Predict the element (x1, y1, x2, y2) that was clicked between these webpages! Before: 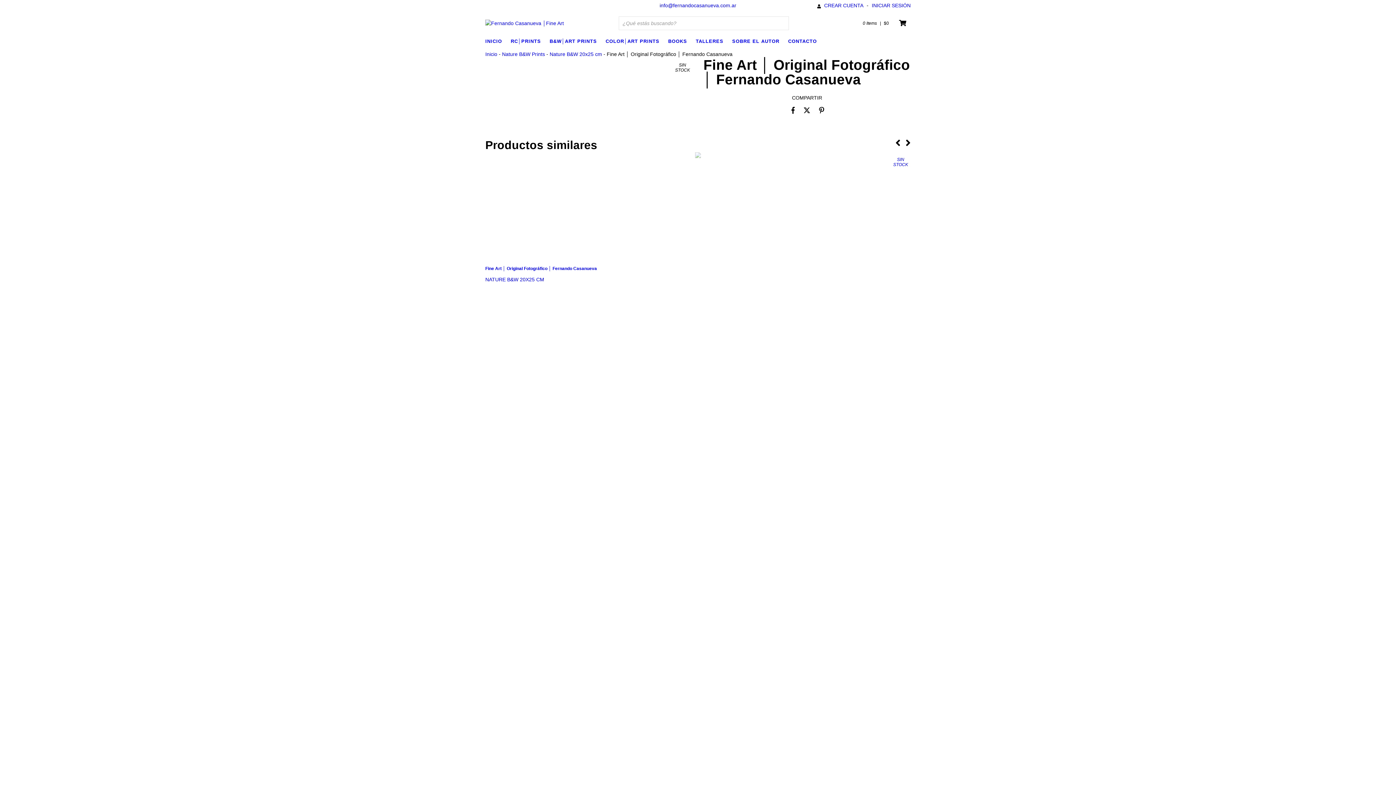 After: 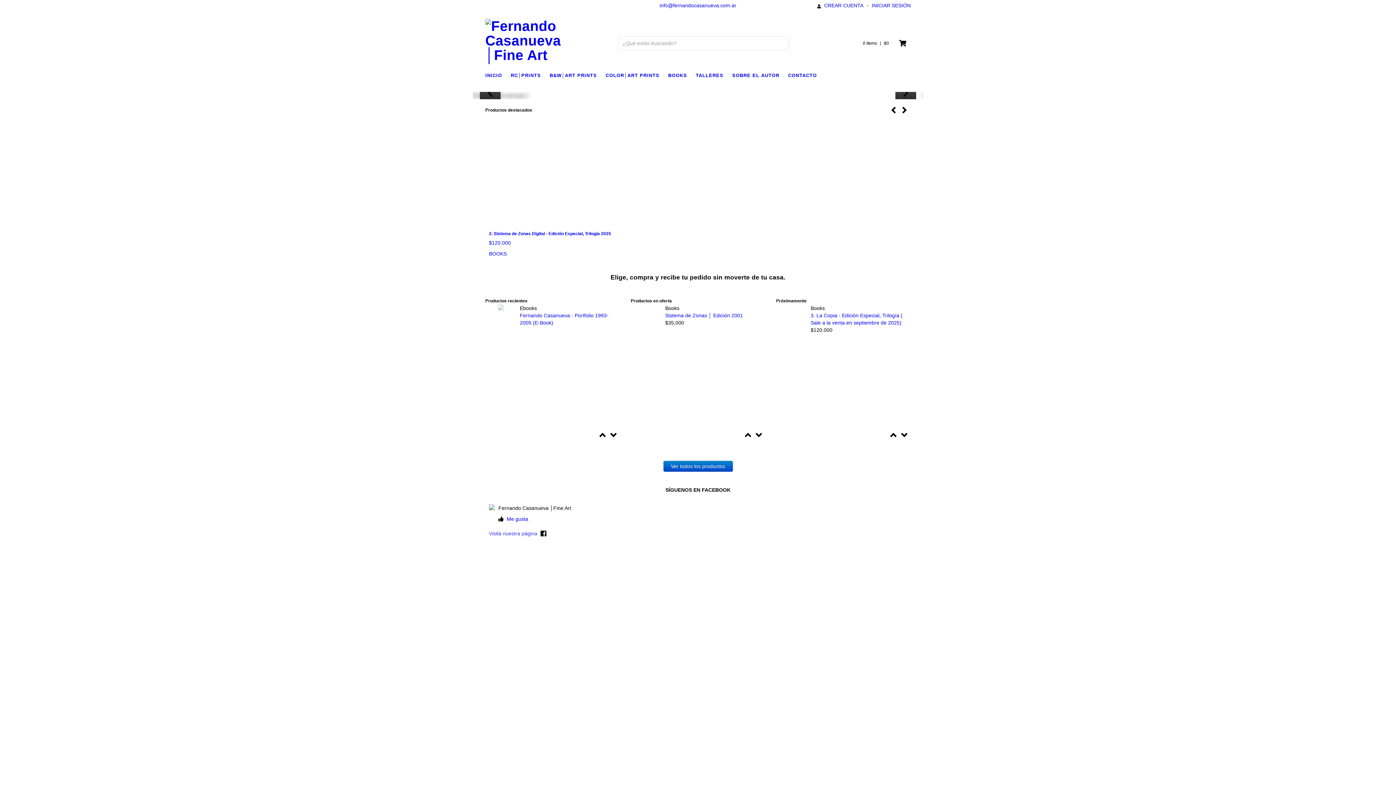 Action: bbox: (485, 19, 564, 25)